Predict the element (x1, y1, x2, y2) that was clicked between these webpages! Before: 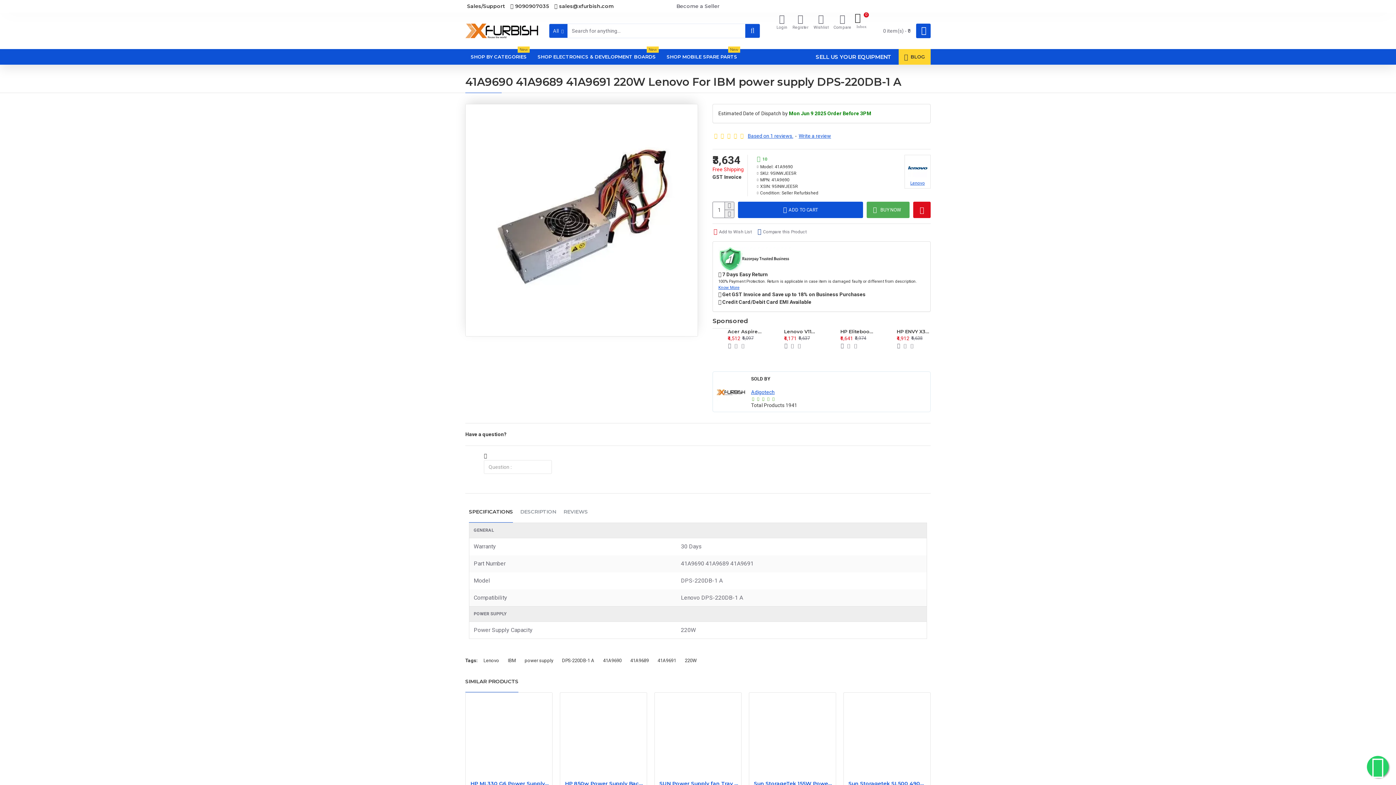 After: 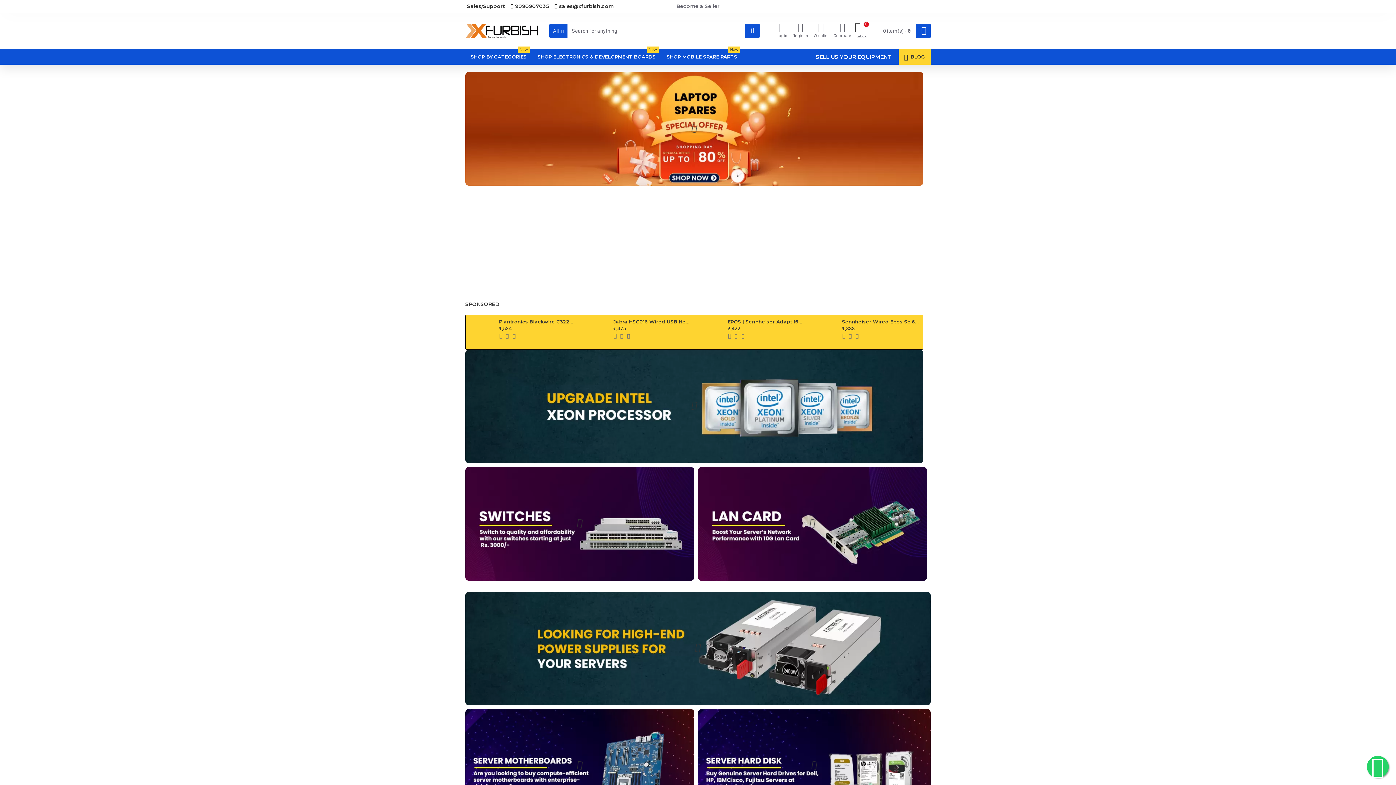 Action: bbox: (520, 504, 556, 522) label: DESCRIPTION